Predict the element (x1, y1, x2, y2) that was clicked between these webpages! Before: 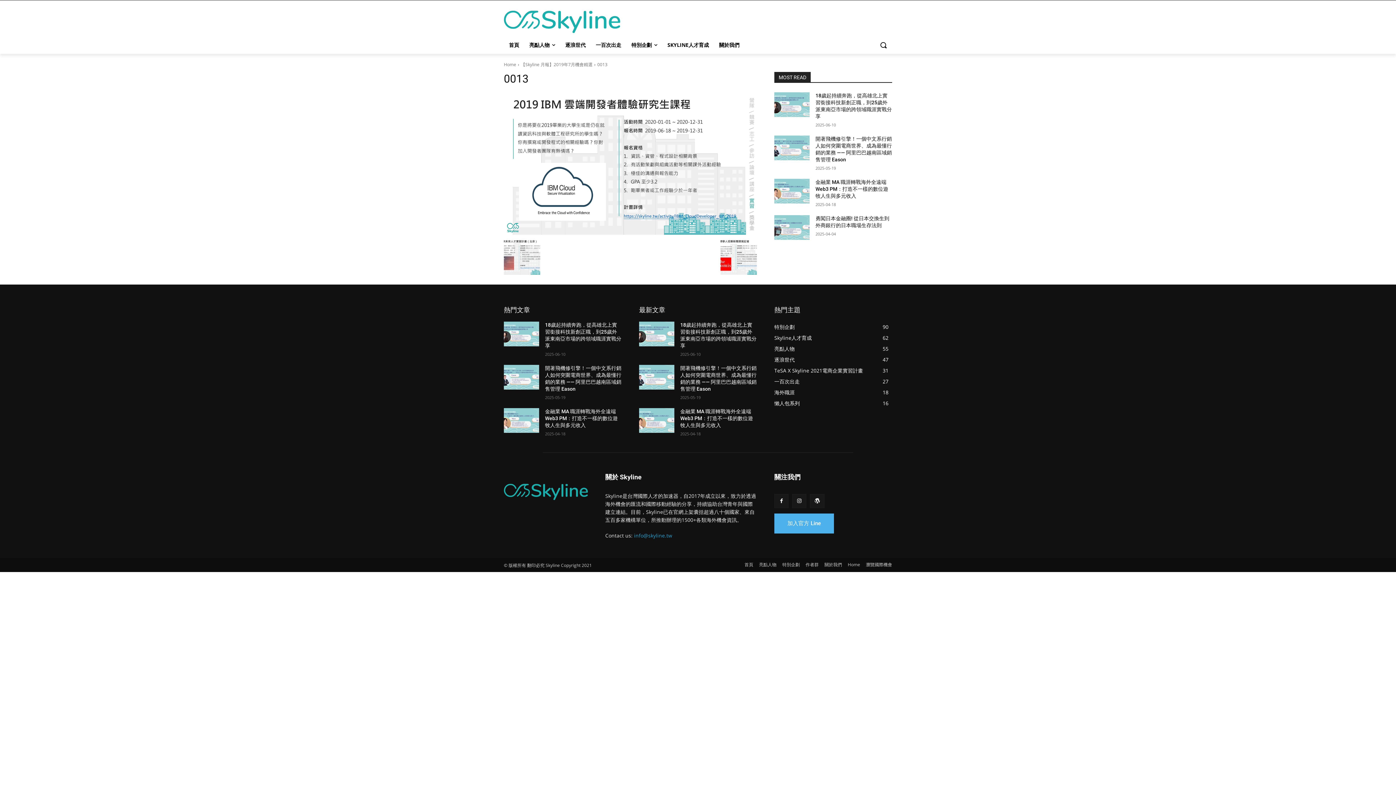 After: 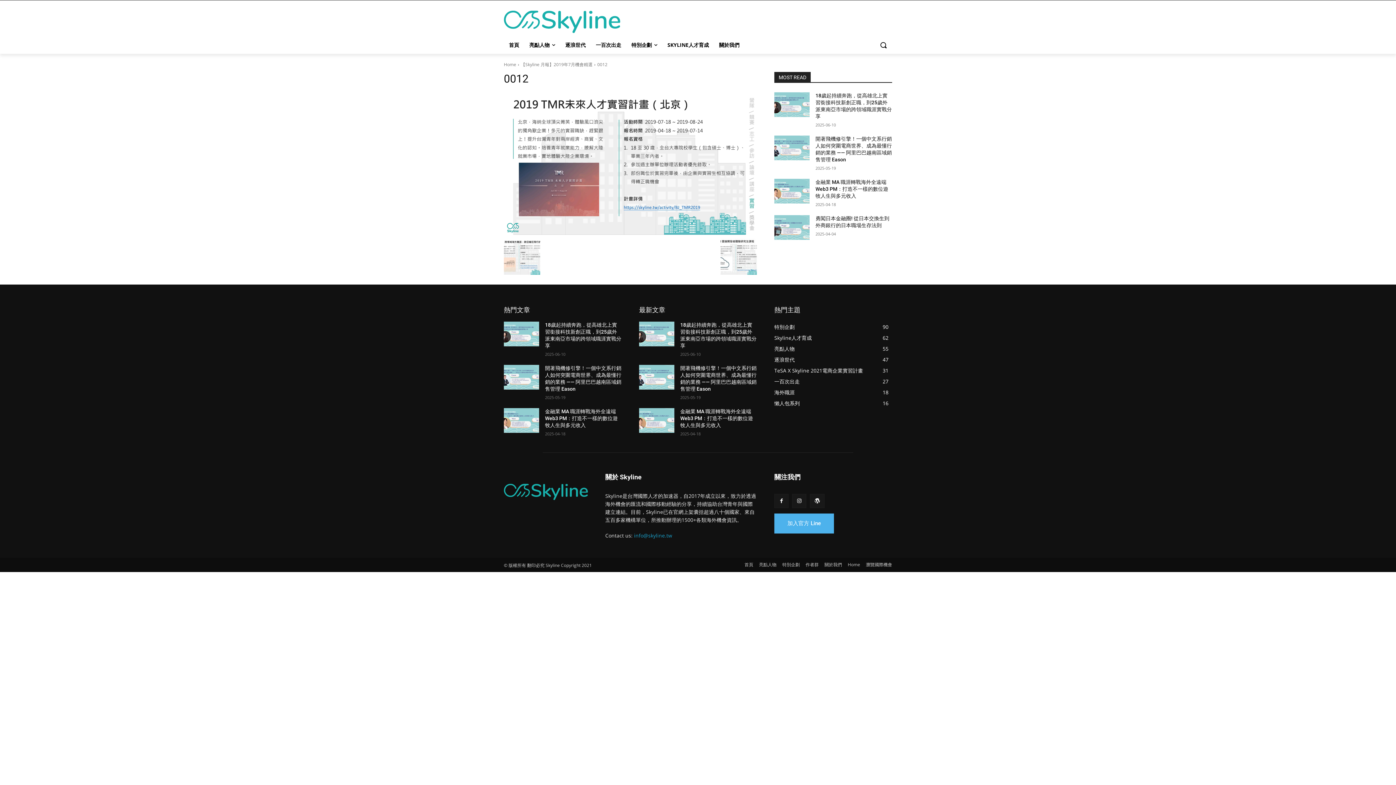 Action: bbox: (504, 270, 540, 276)